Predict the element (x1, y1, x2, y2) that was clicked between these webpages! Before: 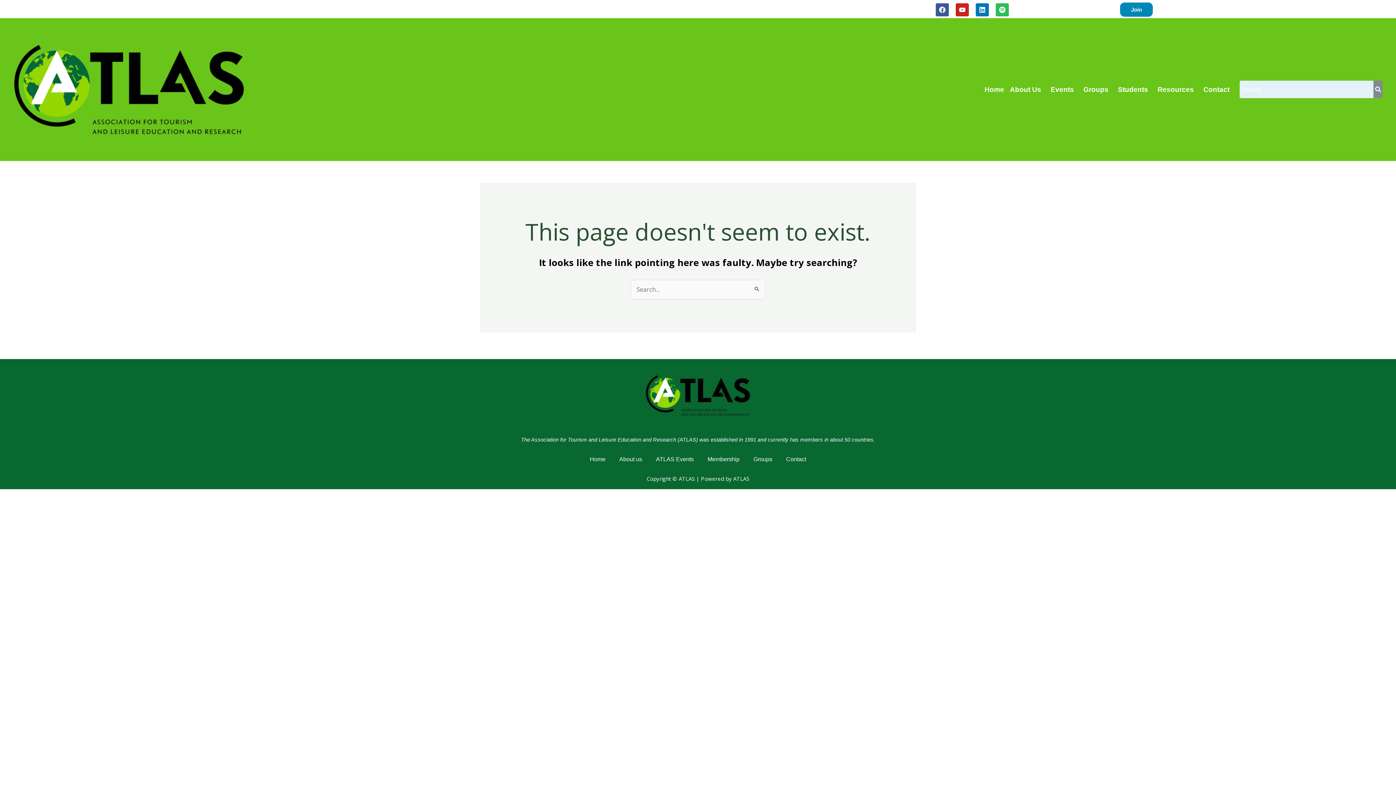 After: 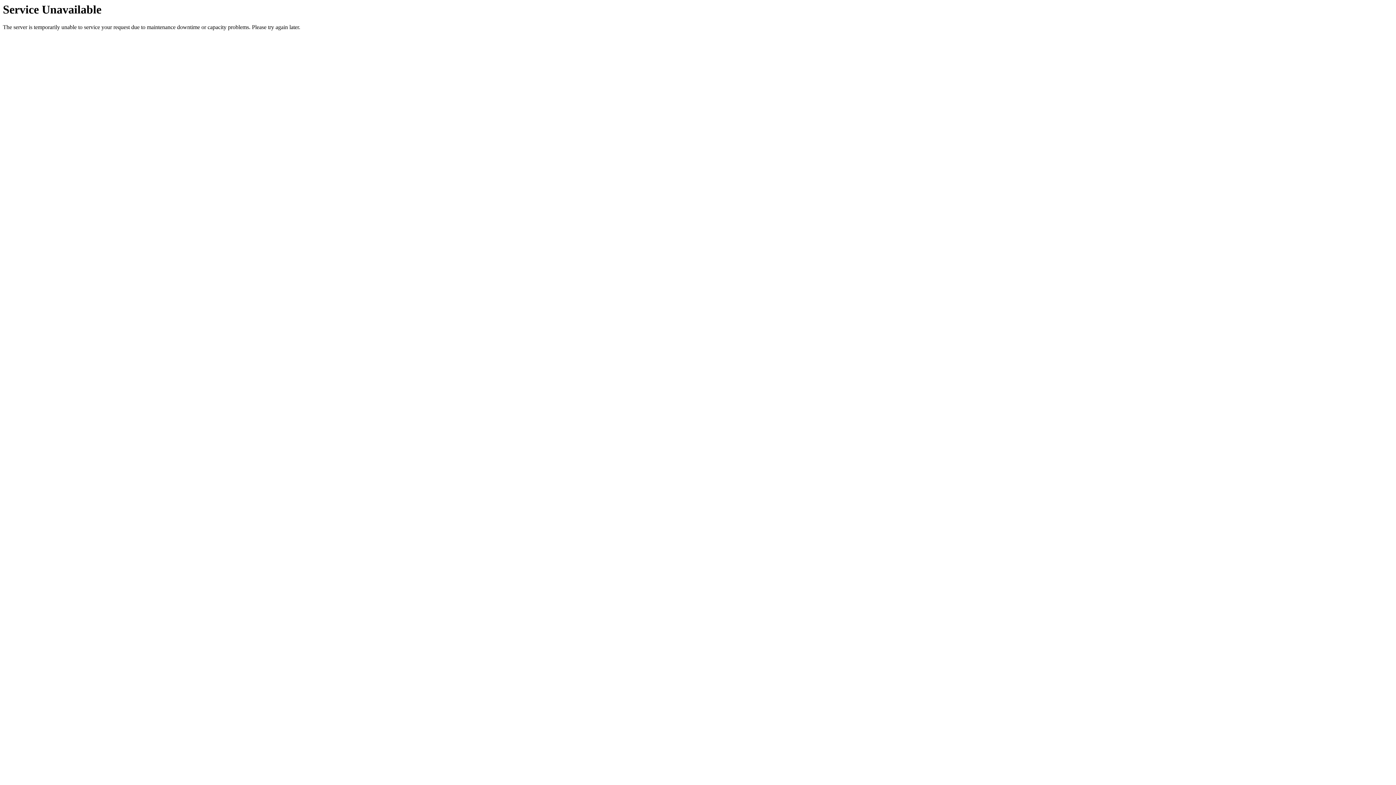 Action: bbox: (484, 364, 912, 426)